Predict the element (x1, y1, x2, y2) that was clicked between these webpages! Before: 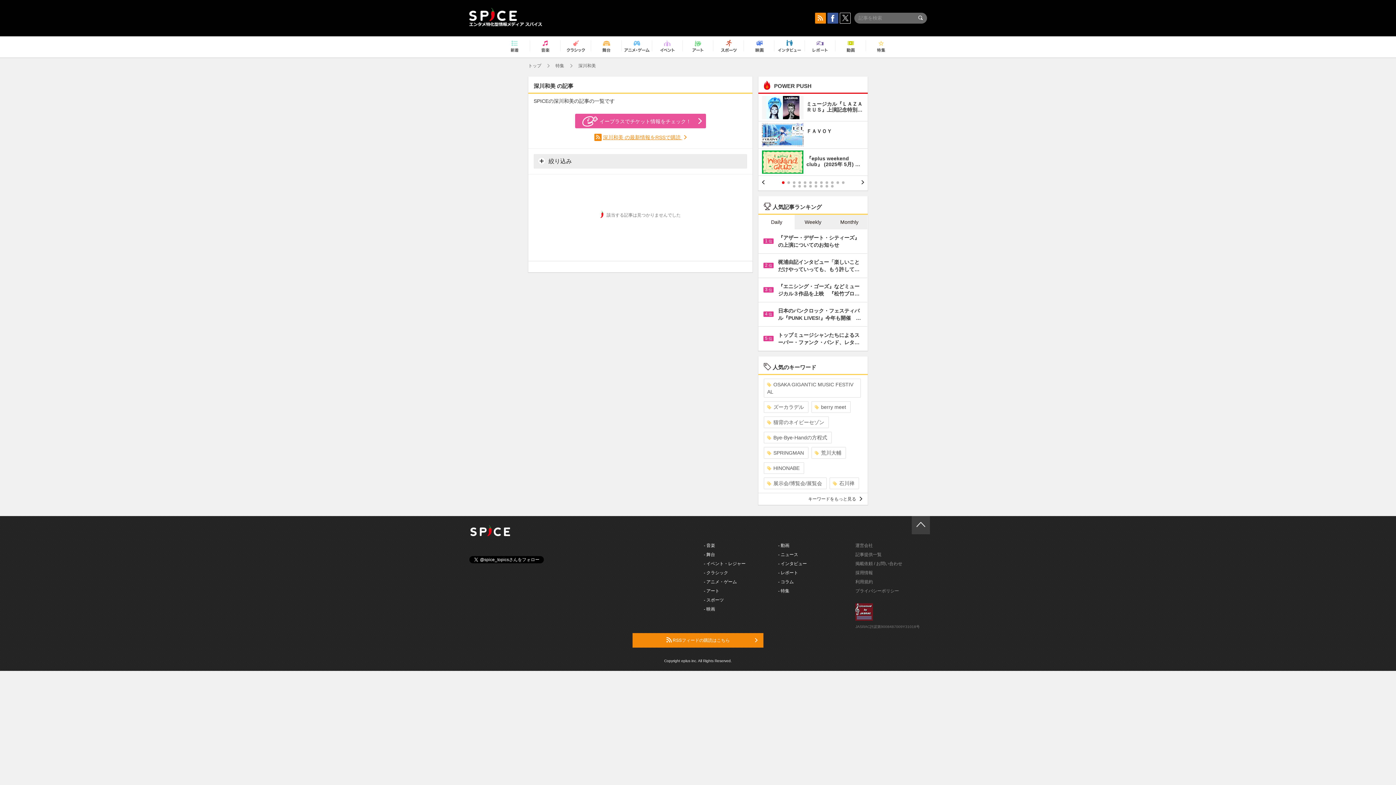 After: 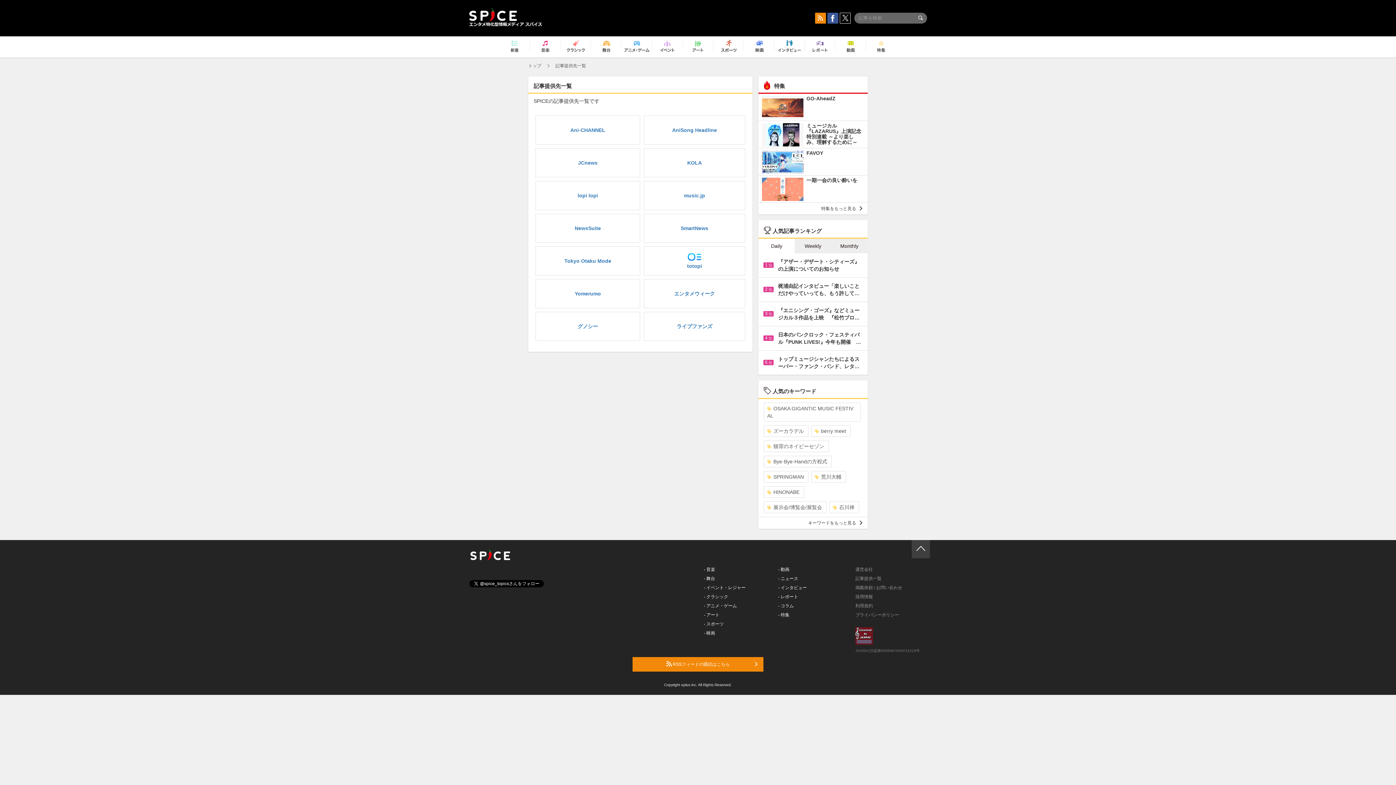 Action: label: 記事提供一覧 bbox: (855, 552, 881, 557)